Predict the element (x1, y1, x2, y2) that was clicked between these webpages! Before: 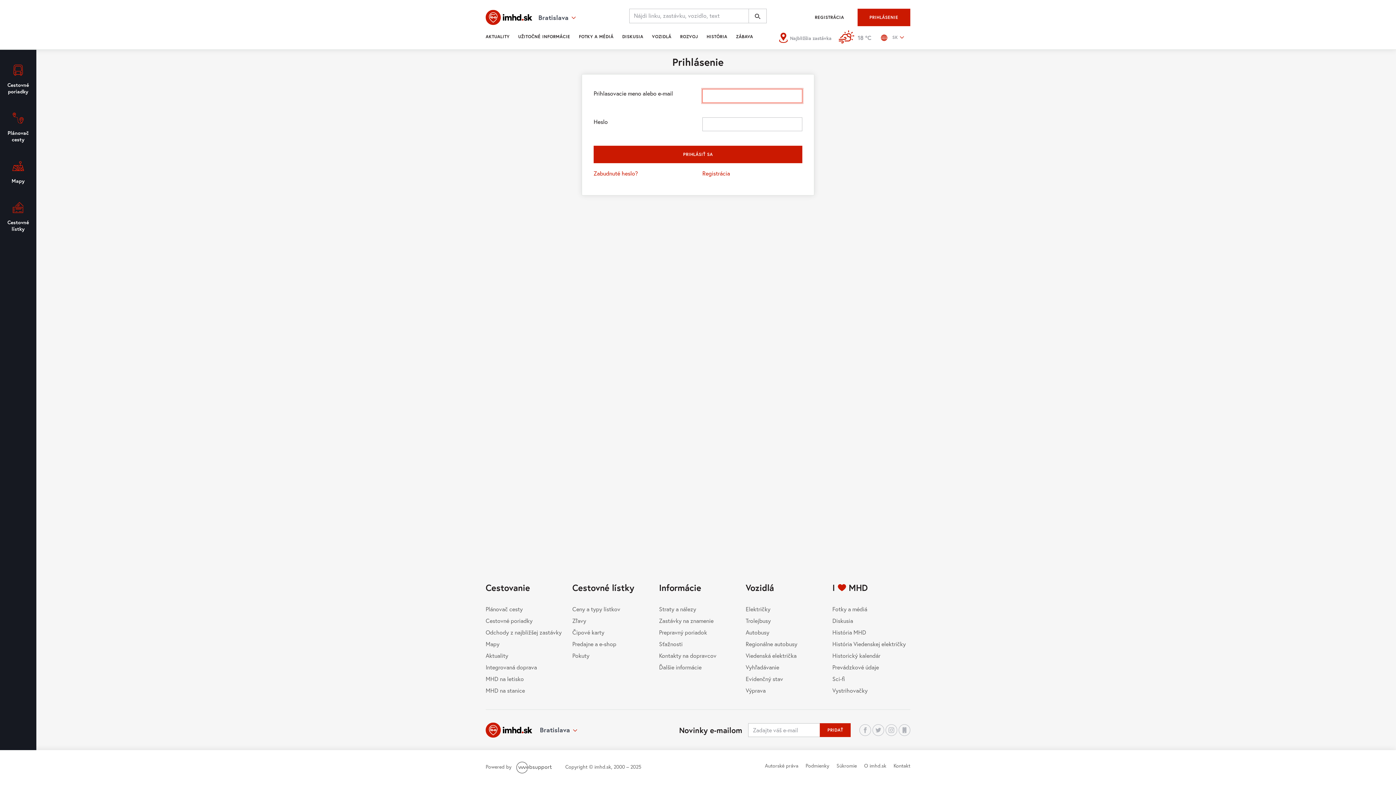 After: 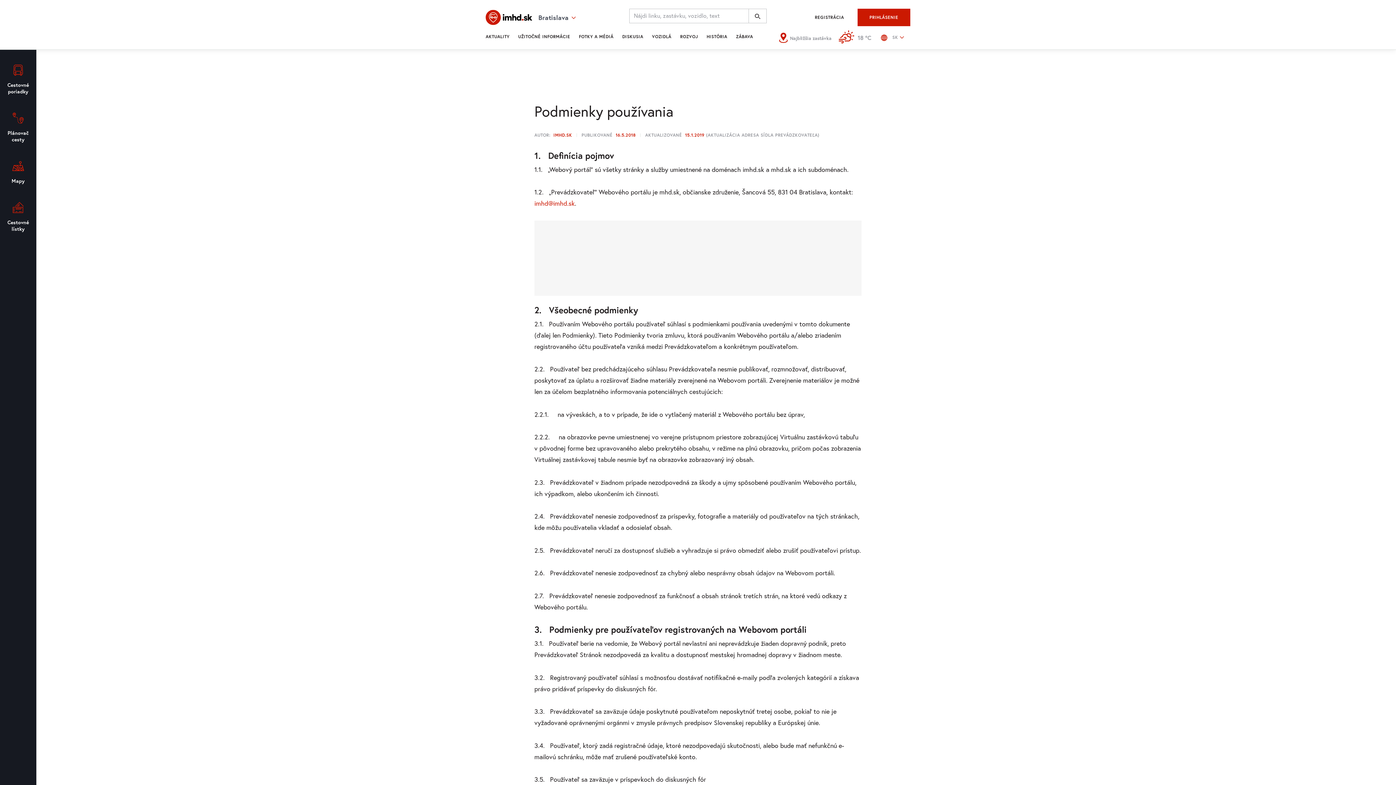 Action: bbox: (805, 762, 829, 769) label: Podmienky